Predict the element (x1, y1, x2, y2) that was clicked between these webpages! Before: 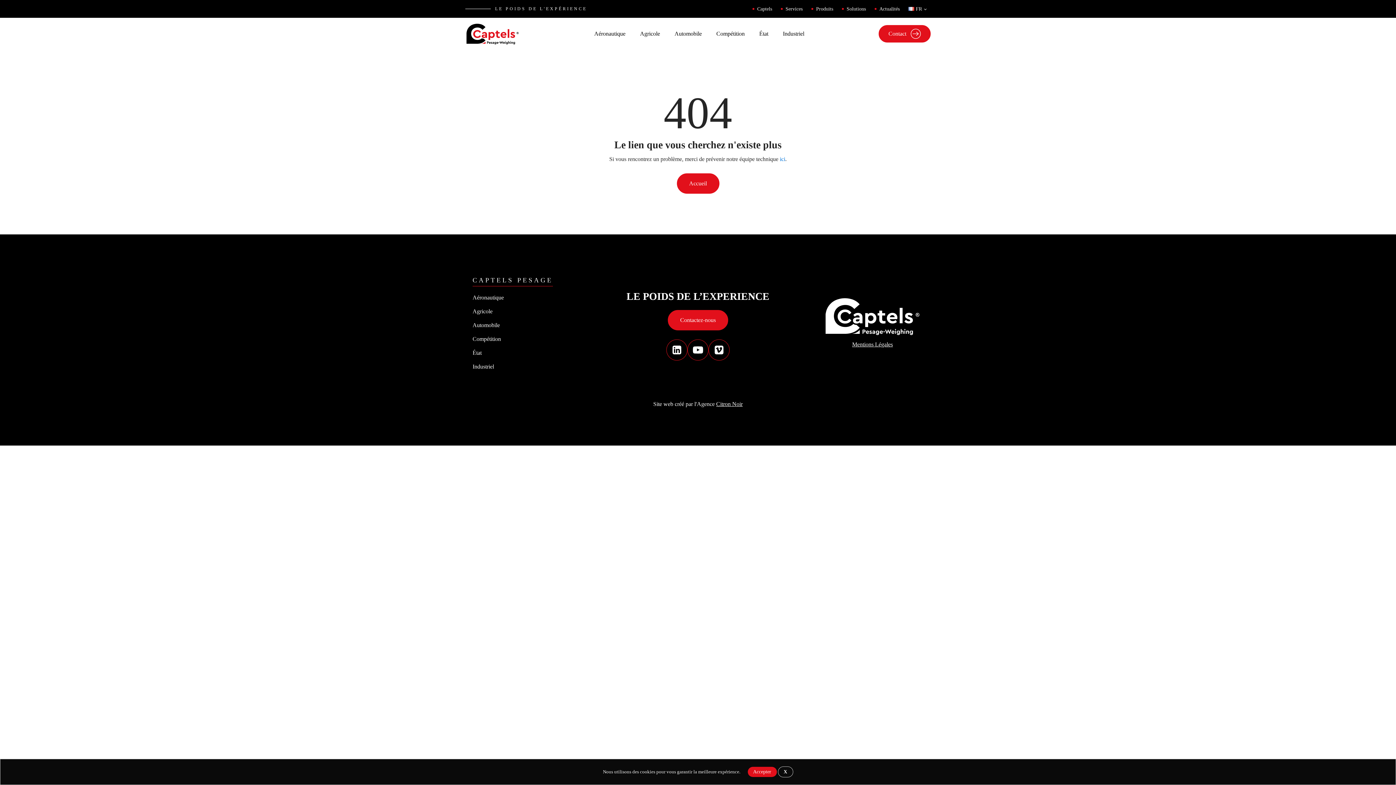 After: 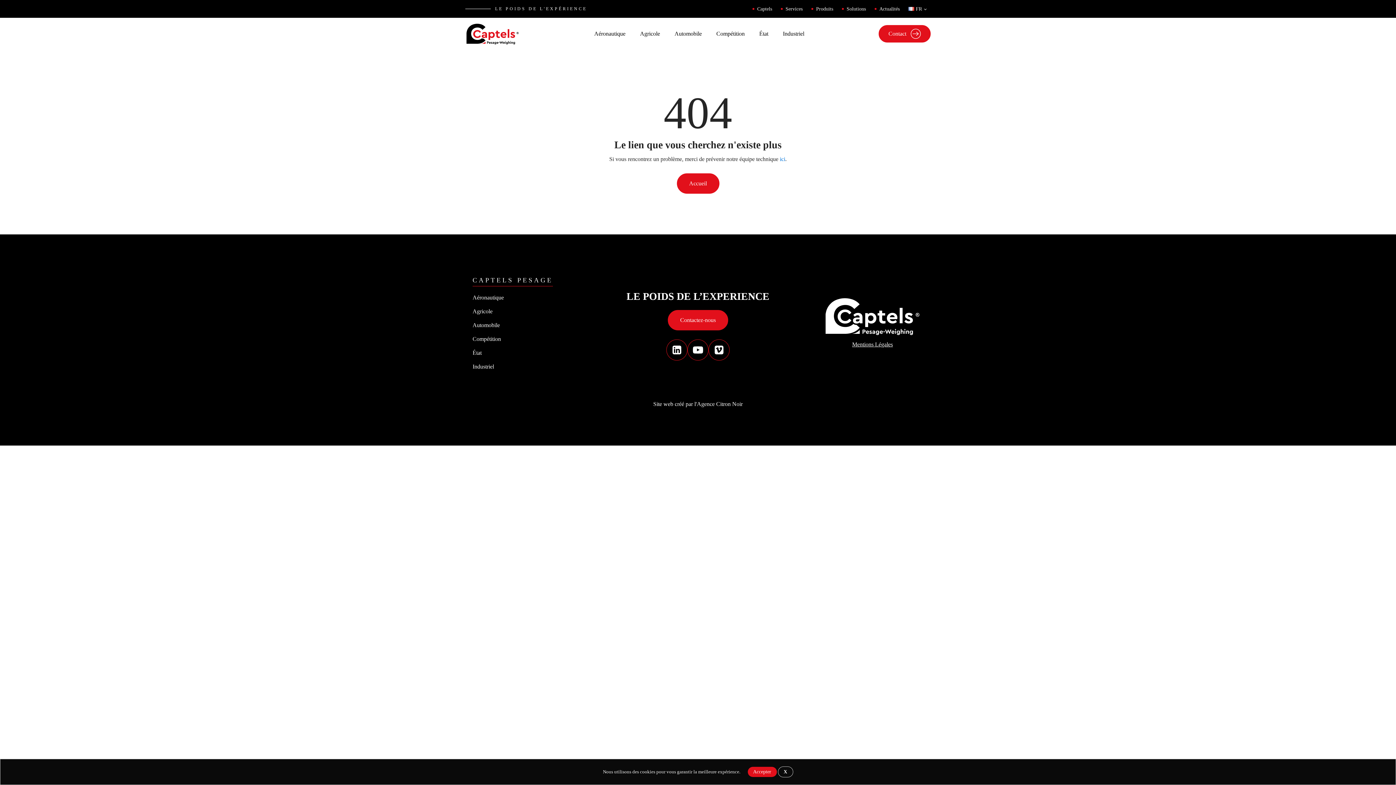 Action: label: Citron Noir bbox: (716, 400, 742, 407)